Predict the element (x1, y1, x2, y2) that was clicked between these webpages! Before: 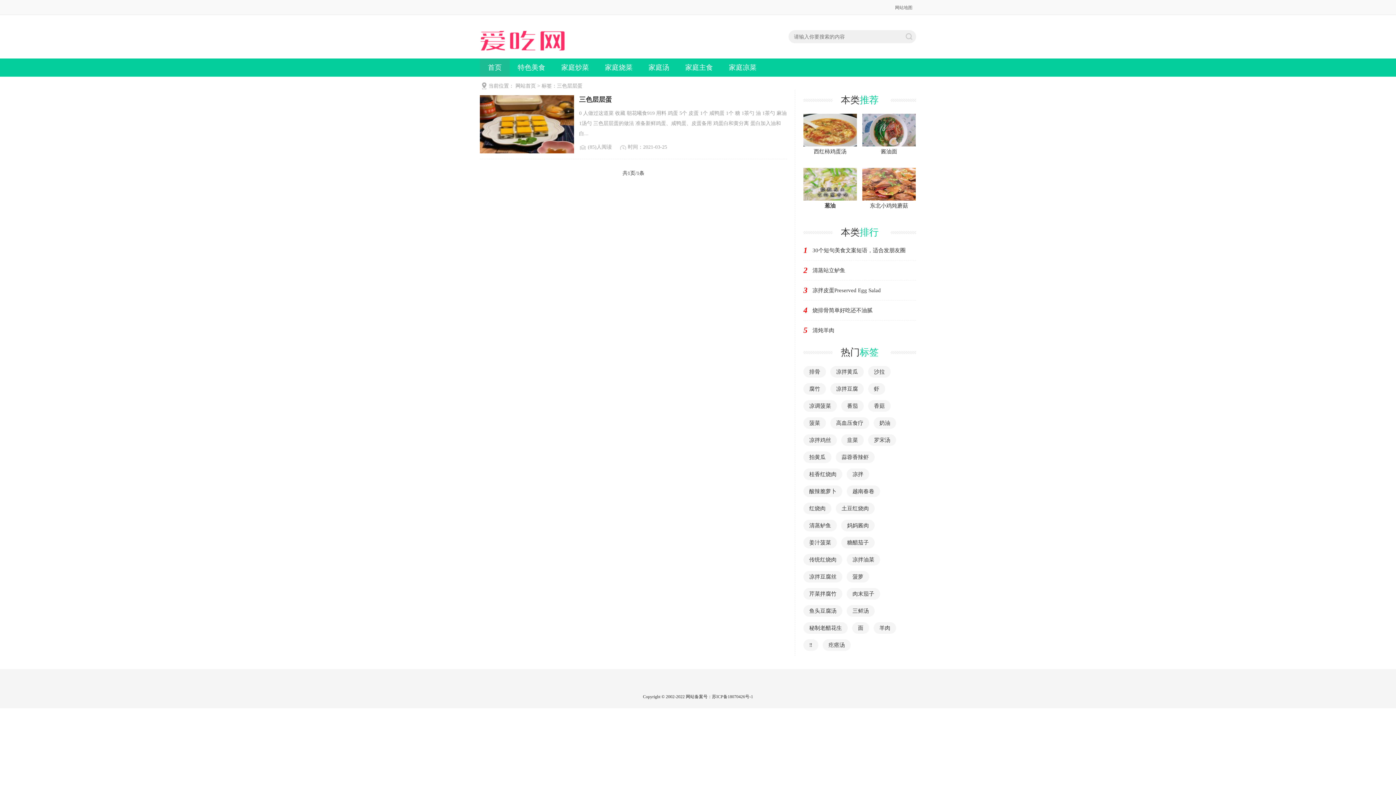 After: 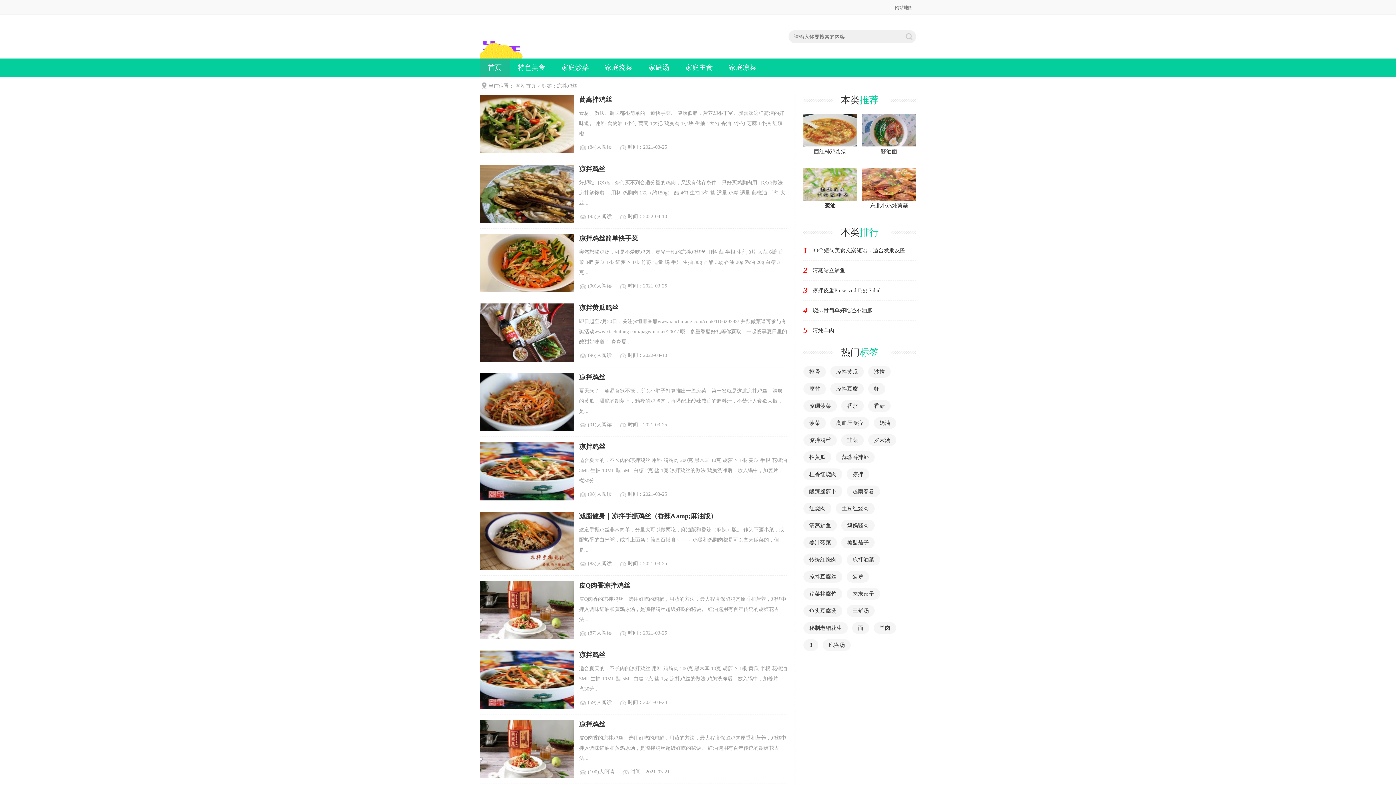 Action: label: 凉拌鸡丝 bbox: (809, 434, 831, 446)